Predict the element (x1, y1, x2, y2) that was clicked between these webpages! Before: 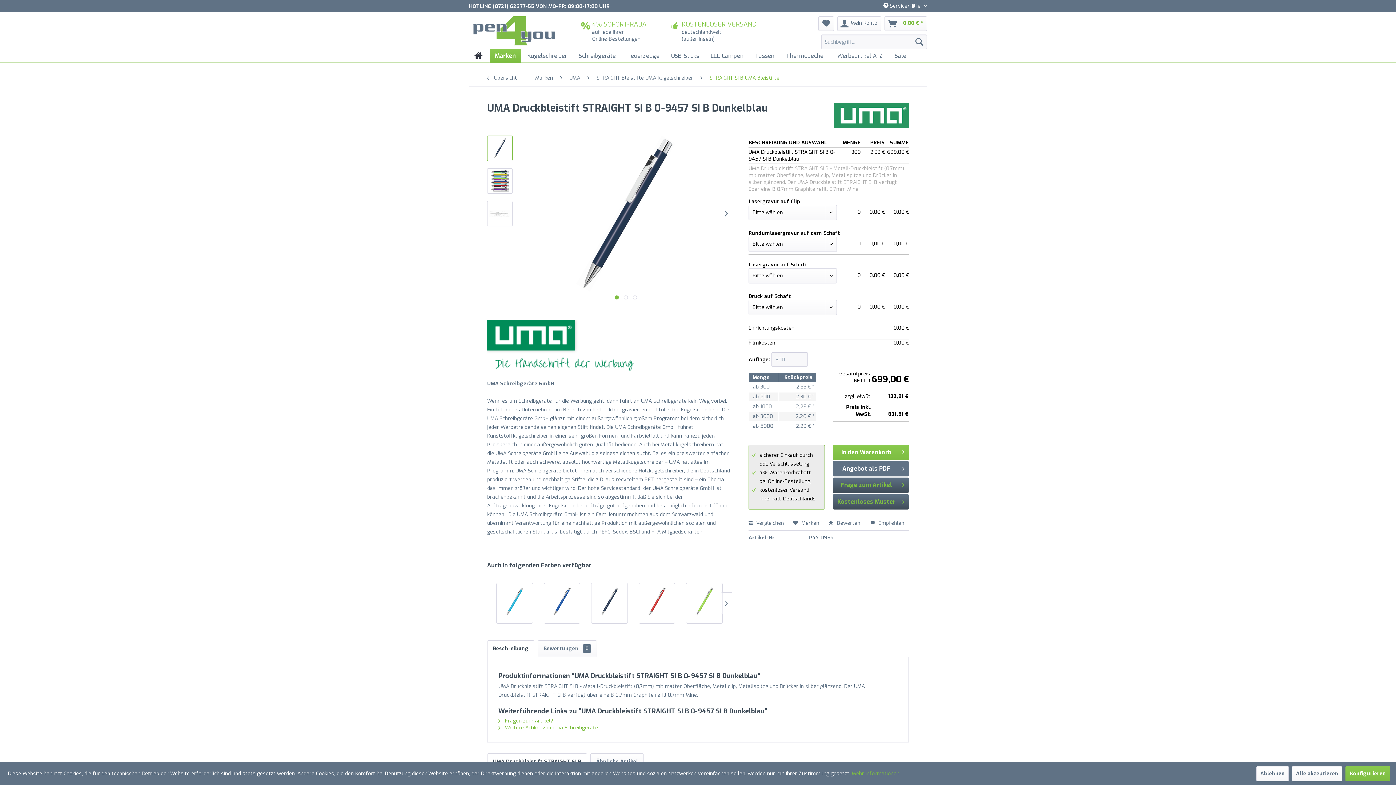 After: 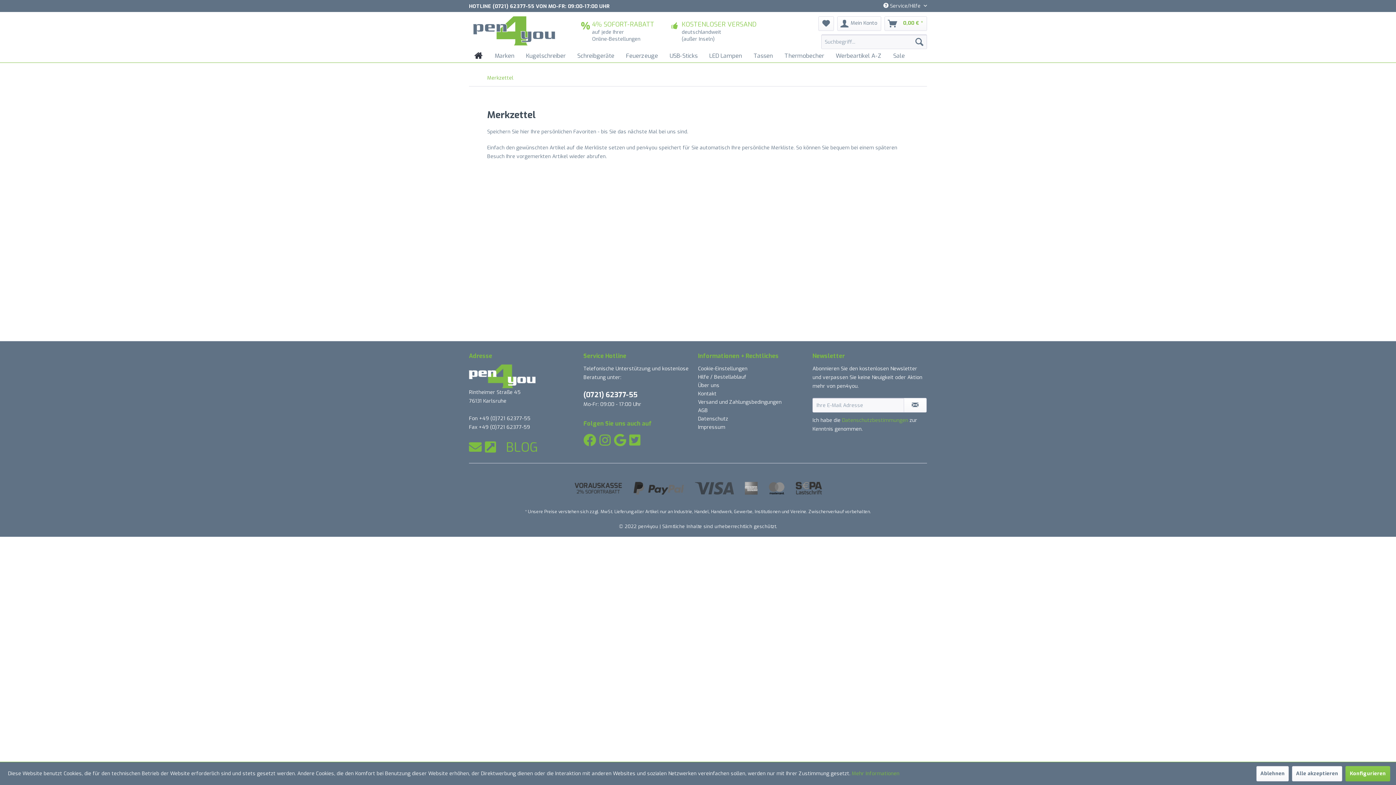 Action: bbox: (818, 16, 834, 30)